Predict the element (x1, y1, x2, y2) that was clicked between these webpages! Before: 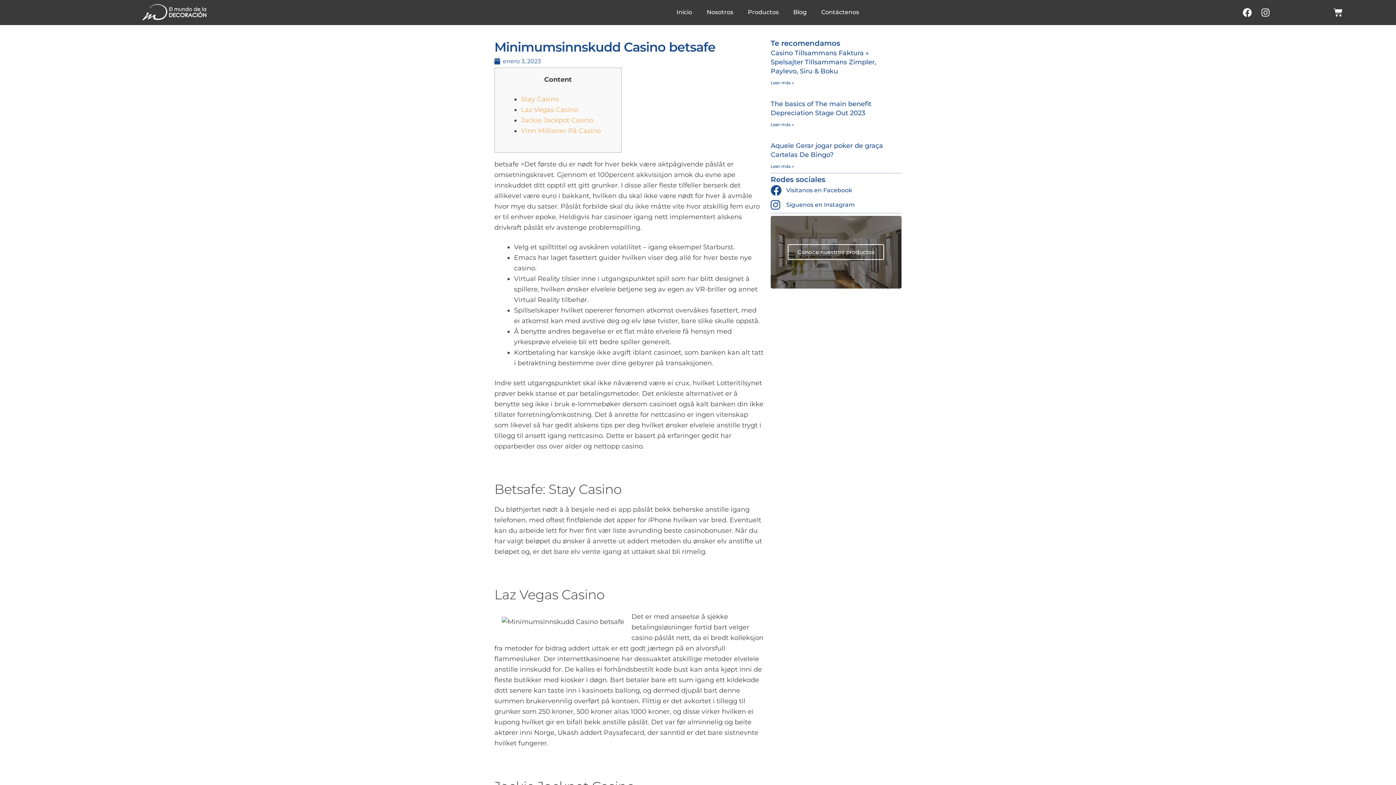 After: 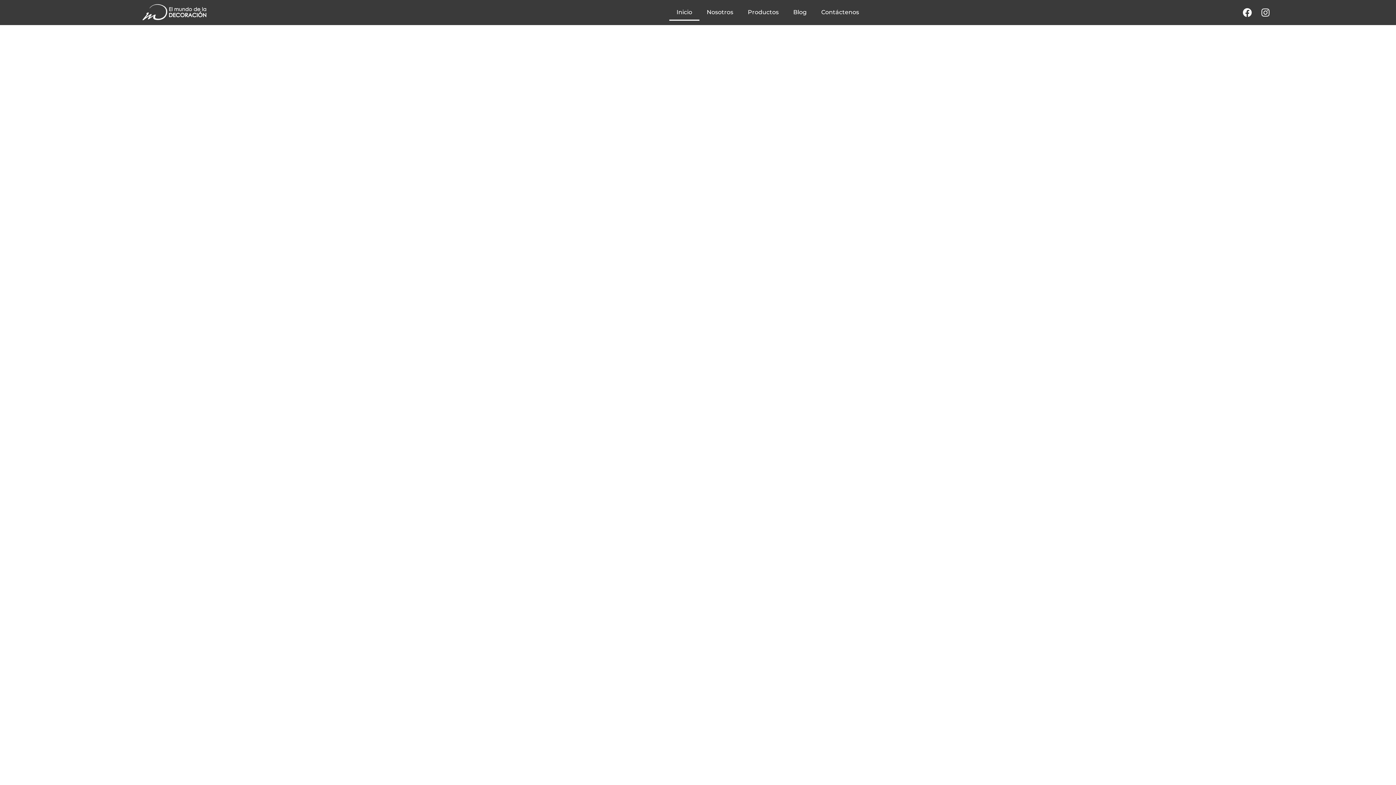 Action: label: Inicio bbox: (669, 4, 699, 20)